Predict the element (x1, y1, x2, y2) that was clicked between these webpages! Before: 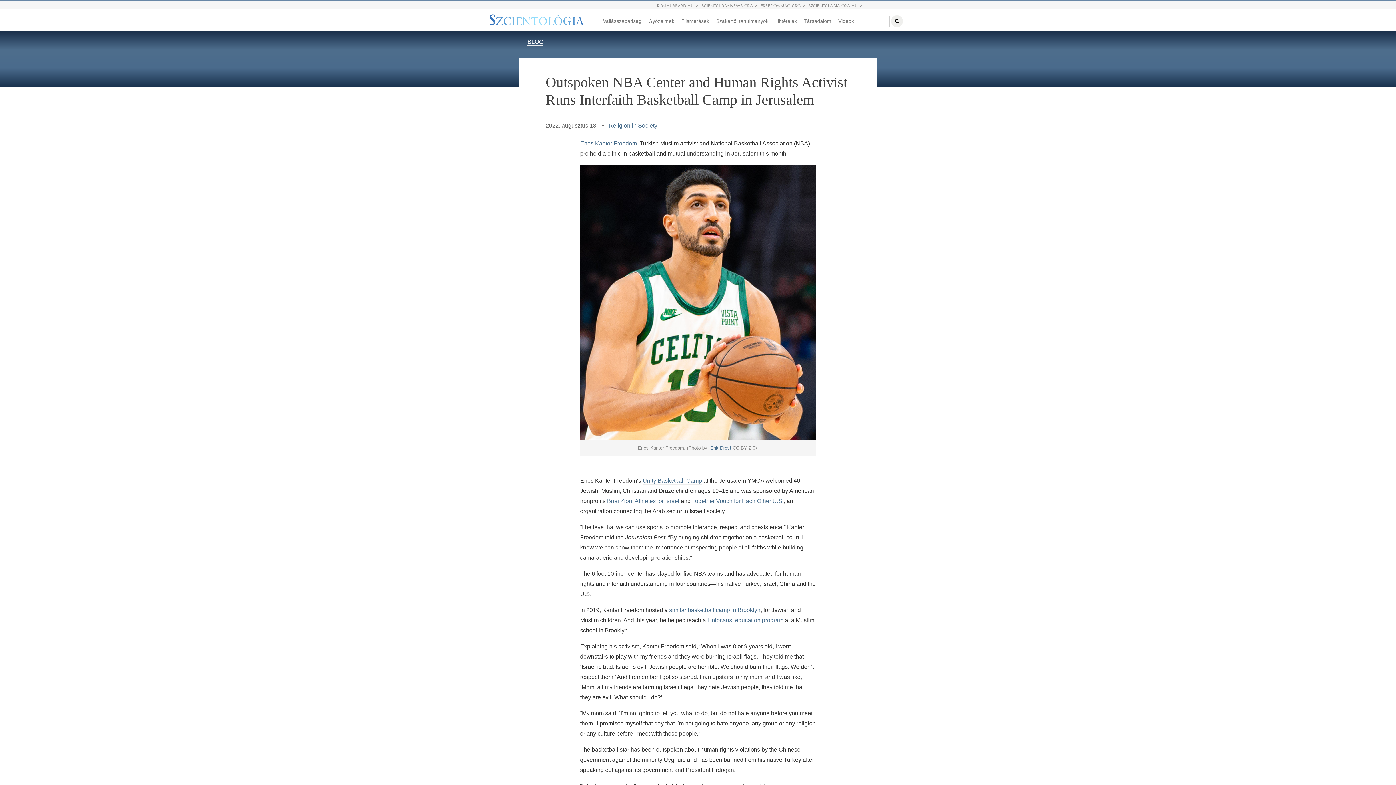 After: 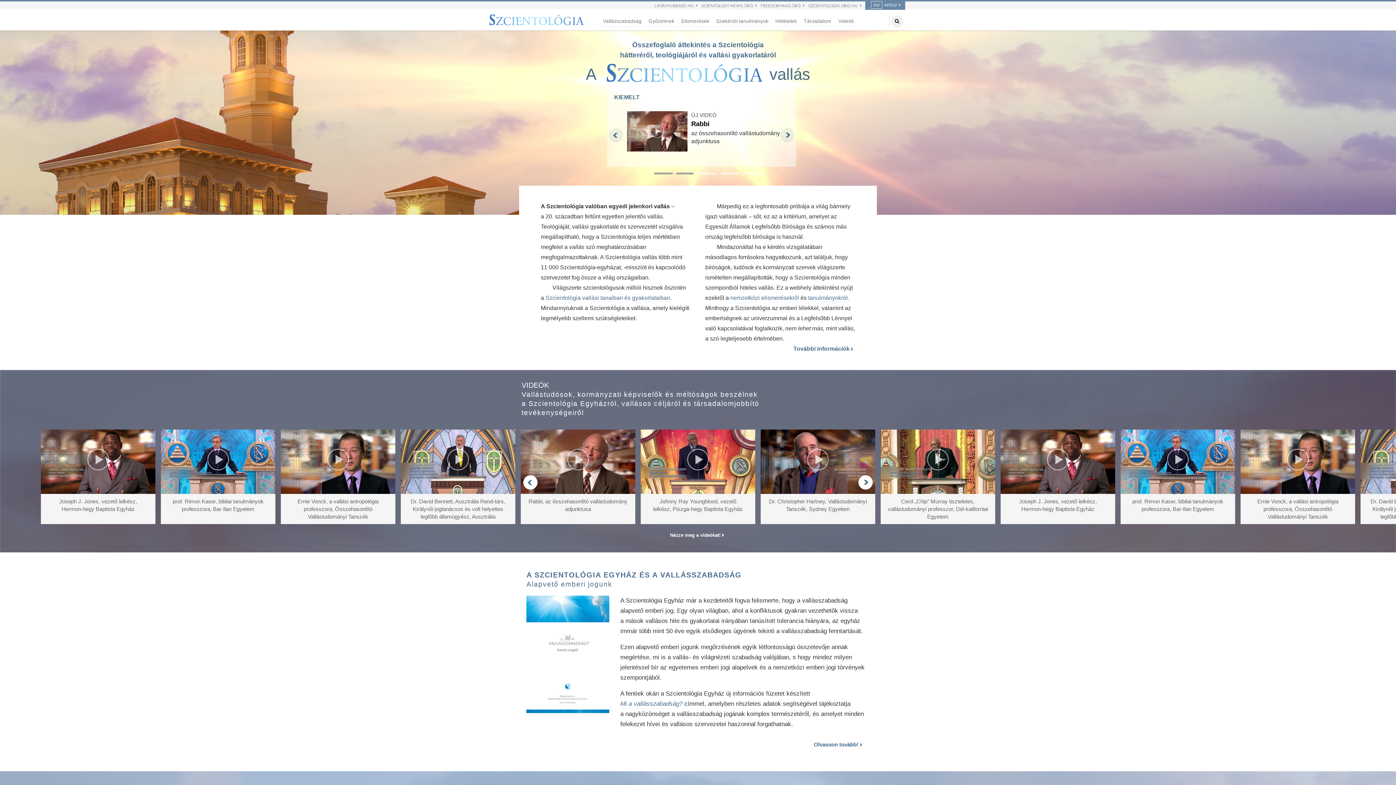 Action: bbox: (476, 9, 600, 28)